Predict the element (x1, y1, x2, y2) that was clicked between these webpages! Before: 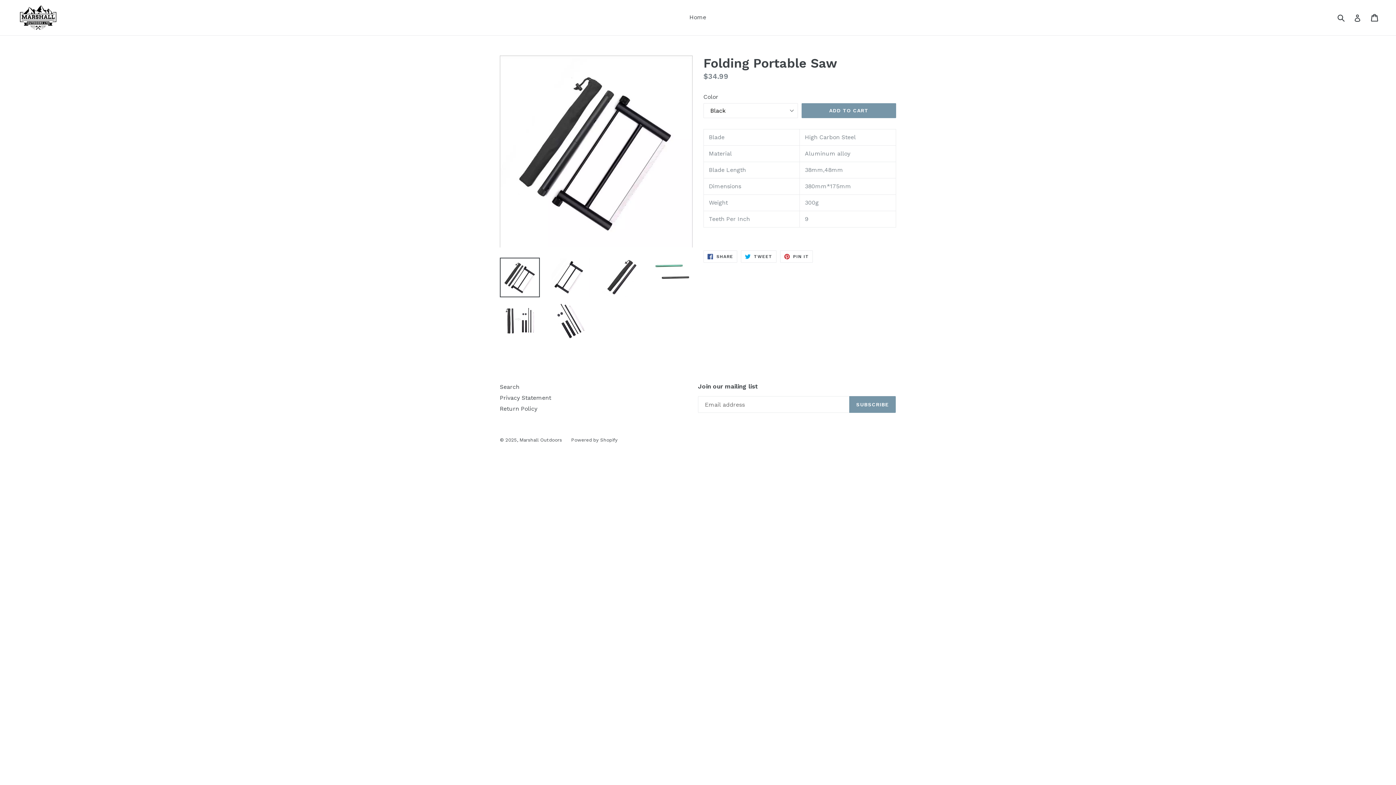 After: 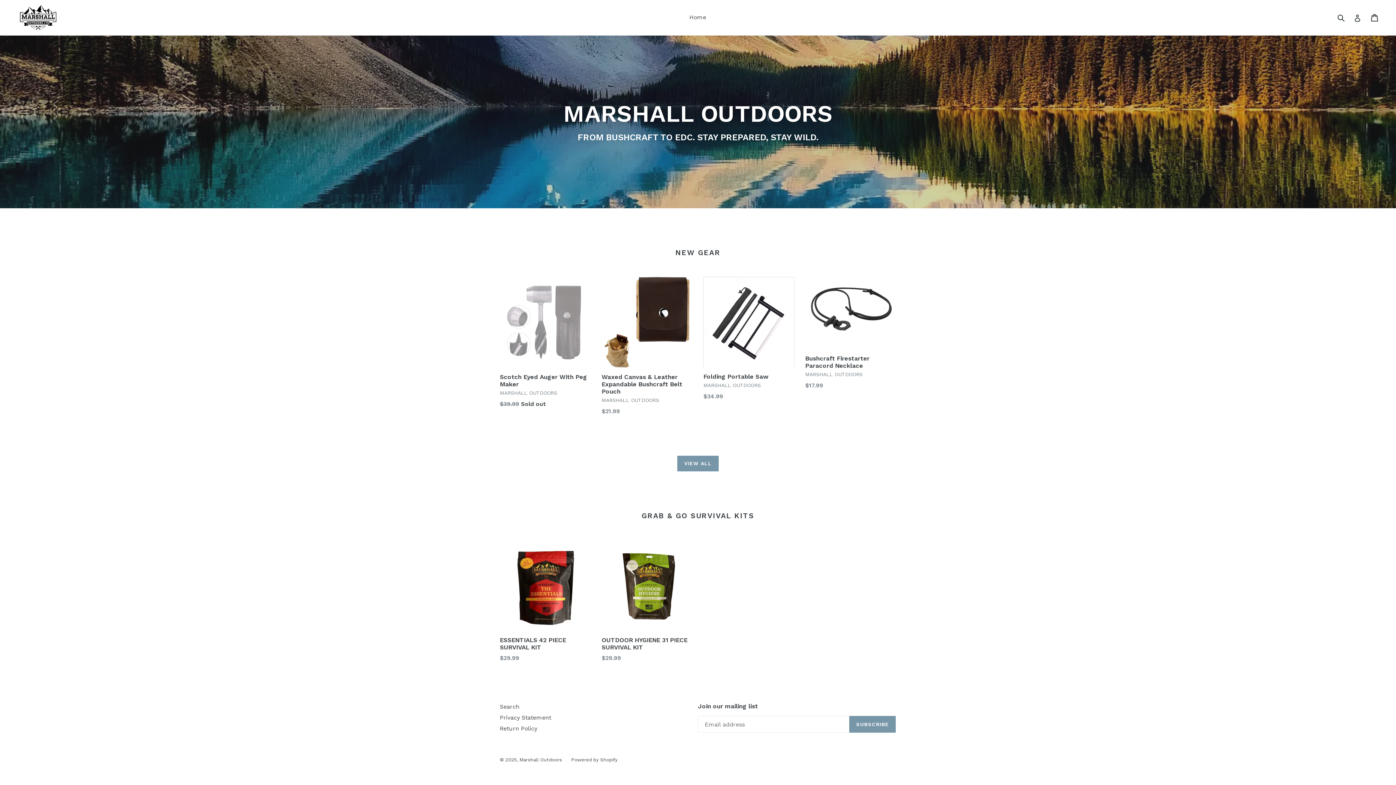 Action: bbox: (686, 12, 710, 22) label: Home